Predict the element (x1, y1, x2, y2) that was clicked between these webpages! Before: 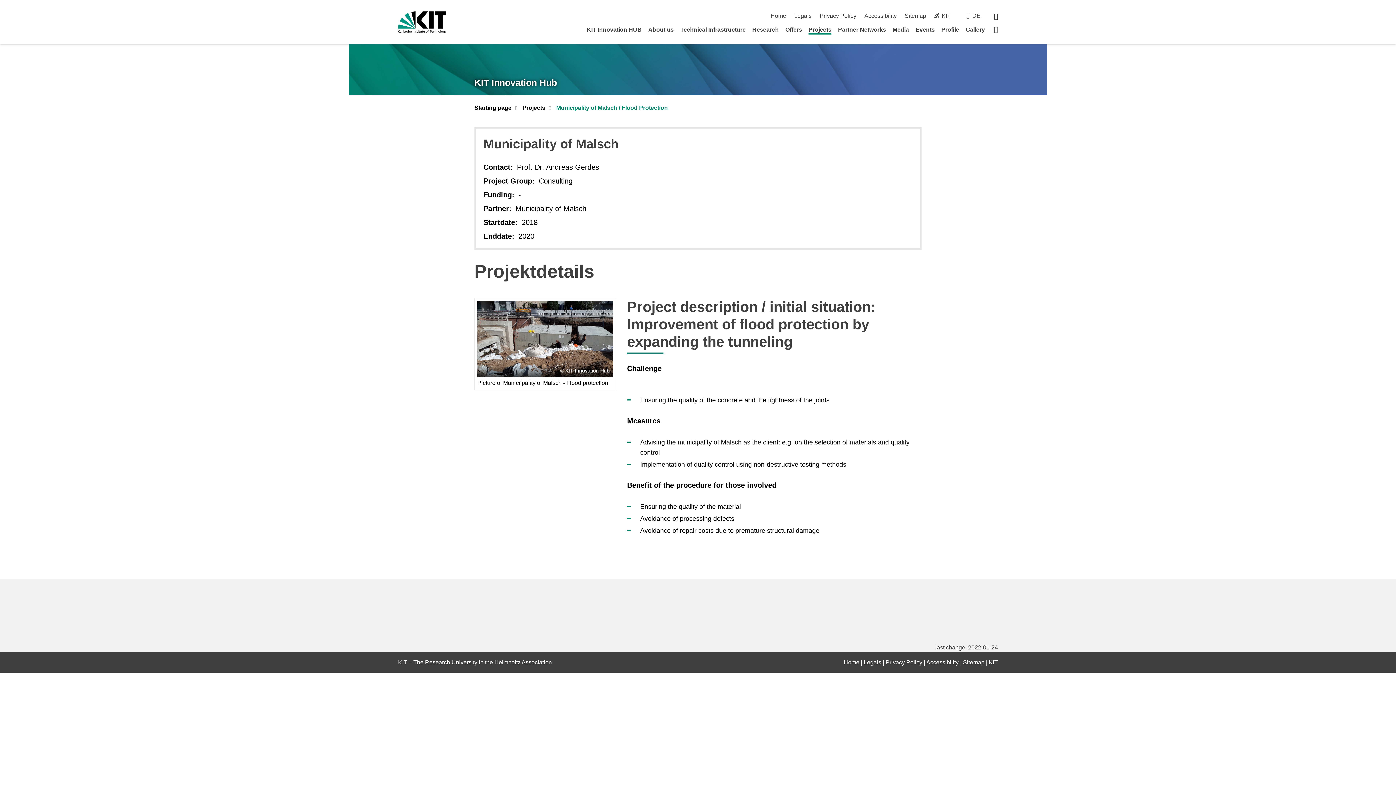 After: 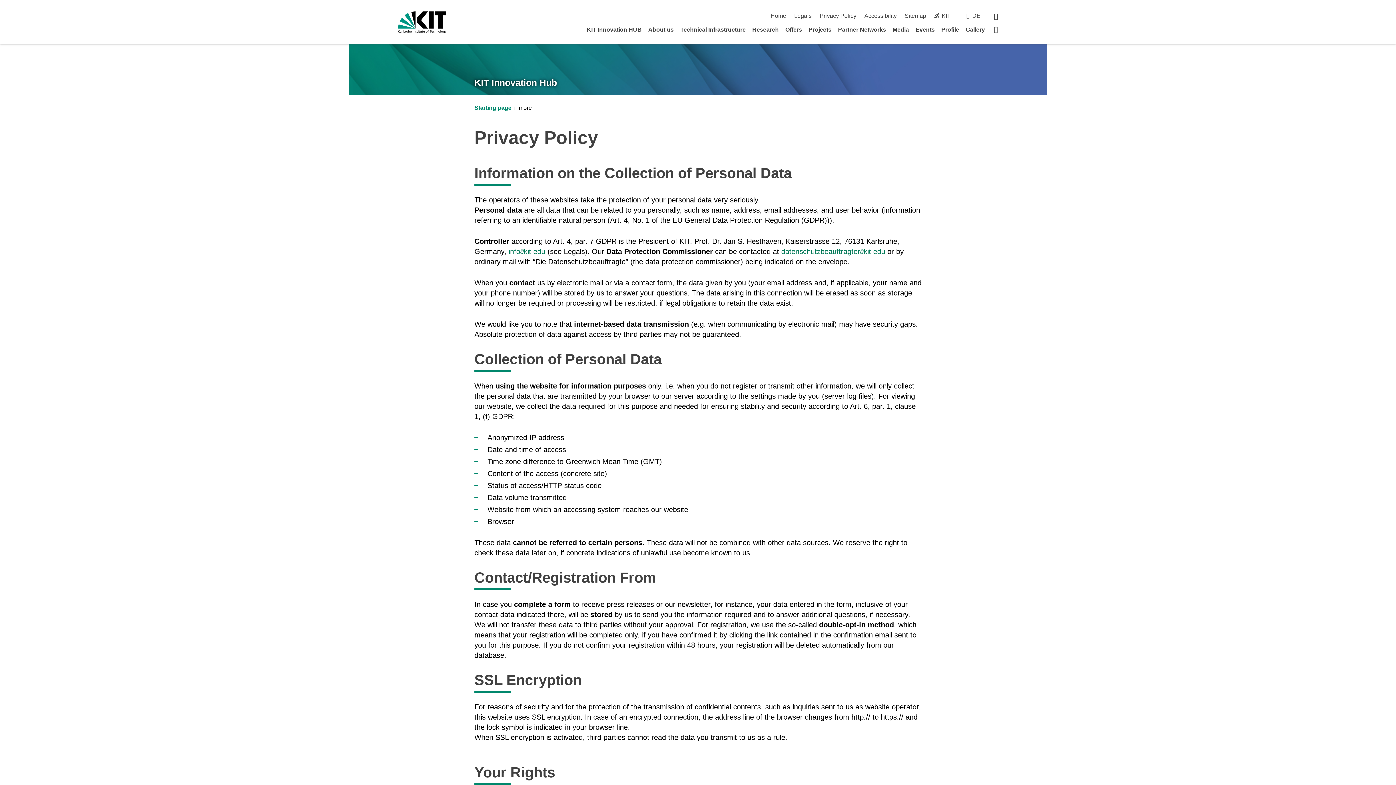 Action: bbox: (819, 12, 856, 18) label: Privacy Policy